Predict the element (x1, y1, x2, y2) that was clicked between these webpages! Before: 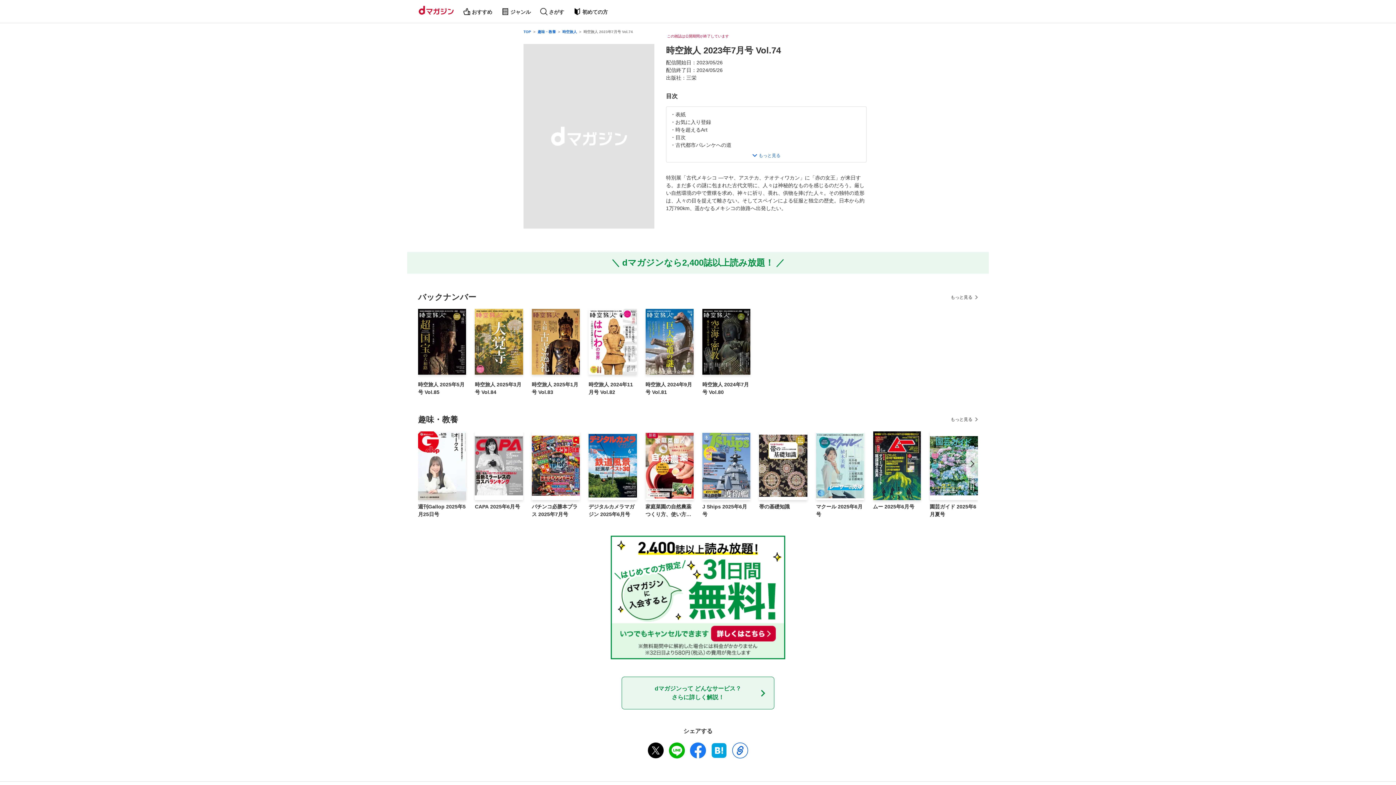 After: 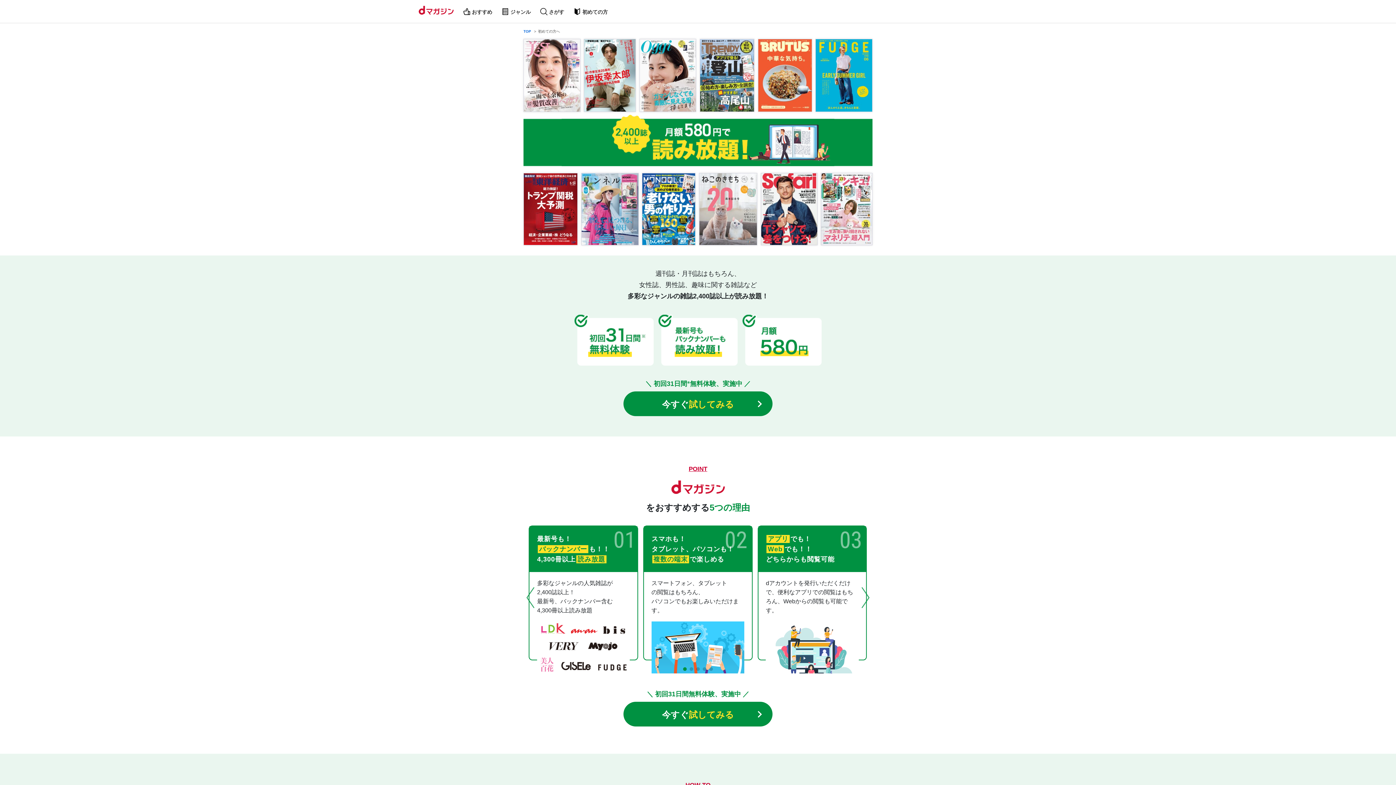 Action: label: dマガジンって どんなサービス？
さらに詳しく解説！ bbox: (621, 677, 774, 709)